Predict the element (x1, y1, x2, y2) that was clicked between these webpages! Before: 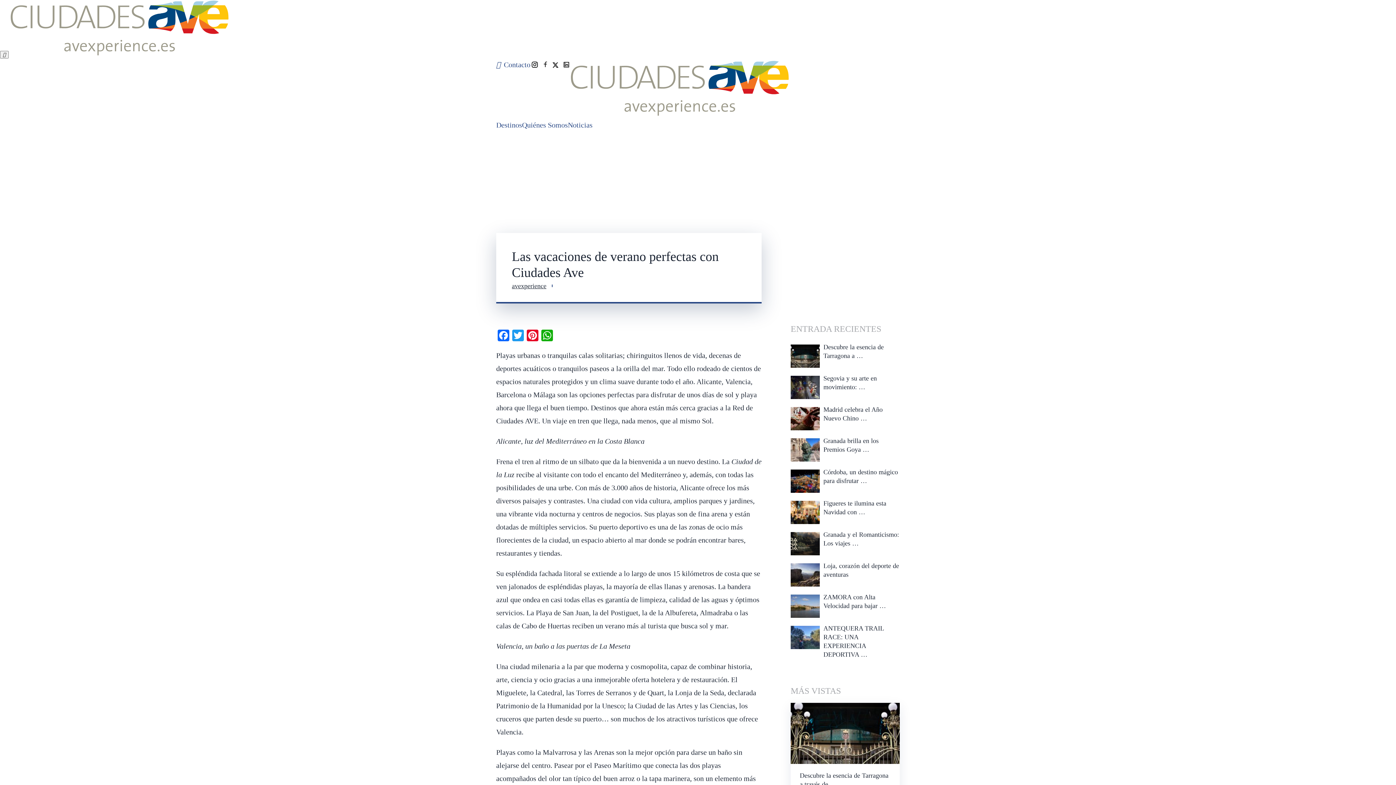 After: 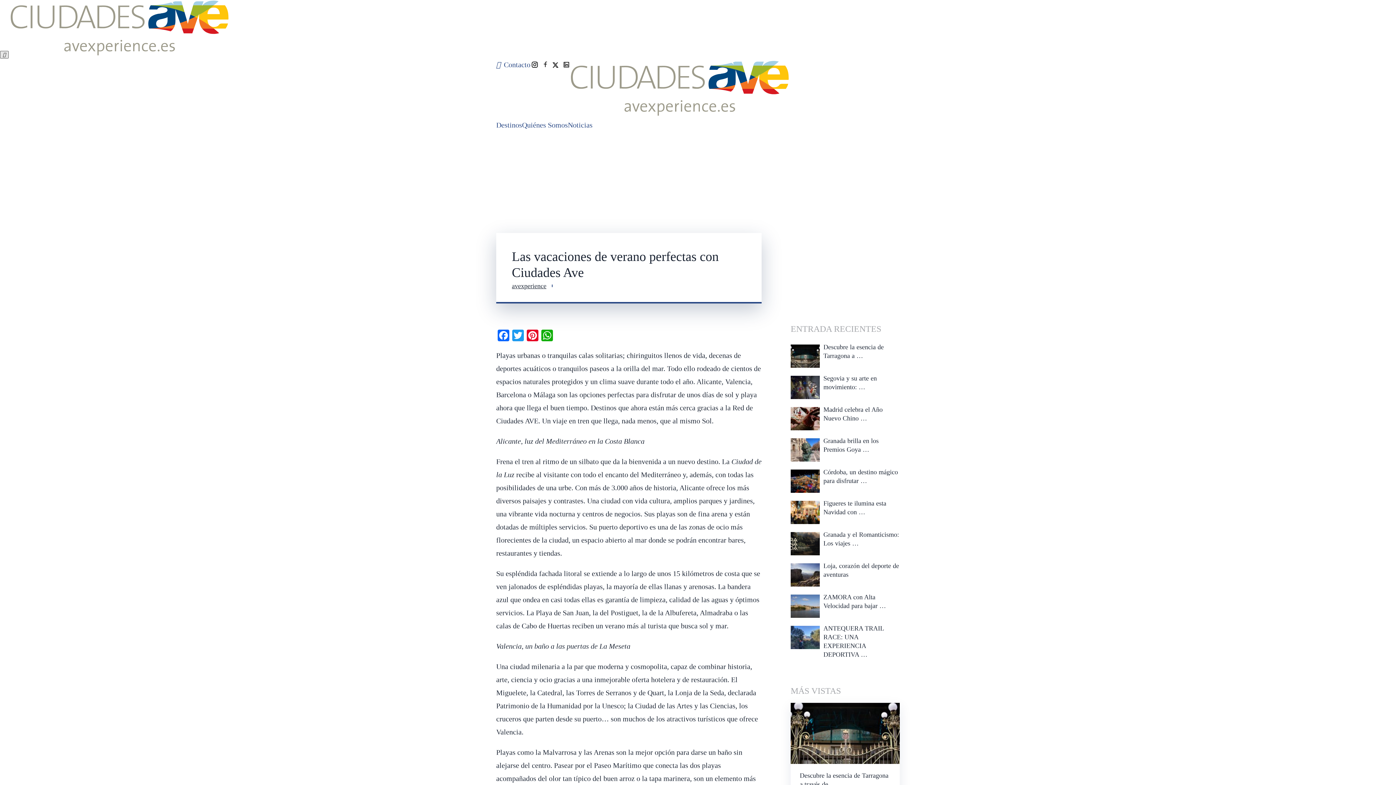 Action: label: Toggle navigation bbox: (0, 50, 8, 58)